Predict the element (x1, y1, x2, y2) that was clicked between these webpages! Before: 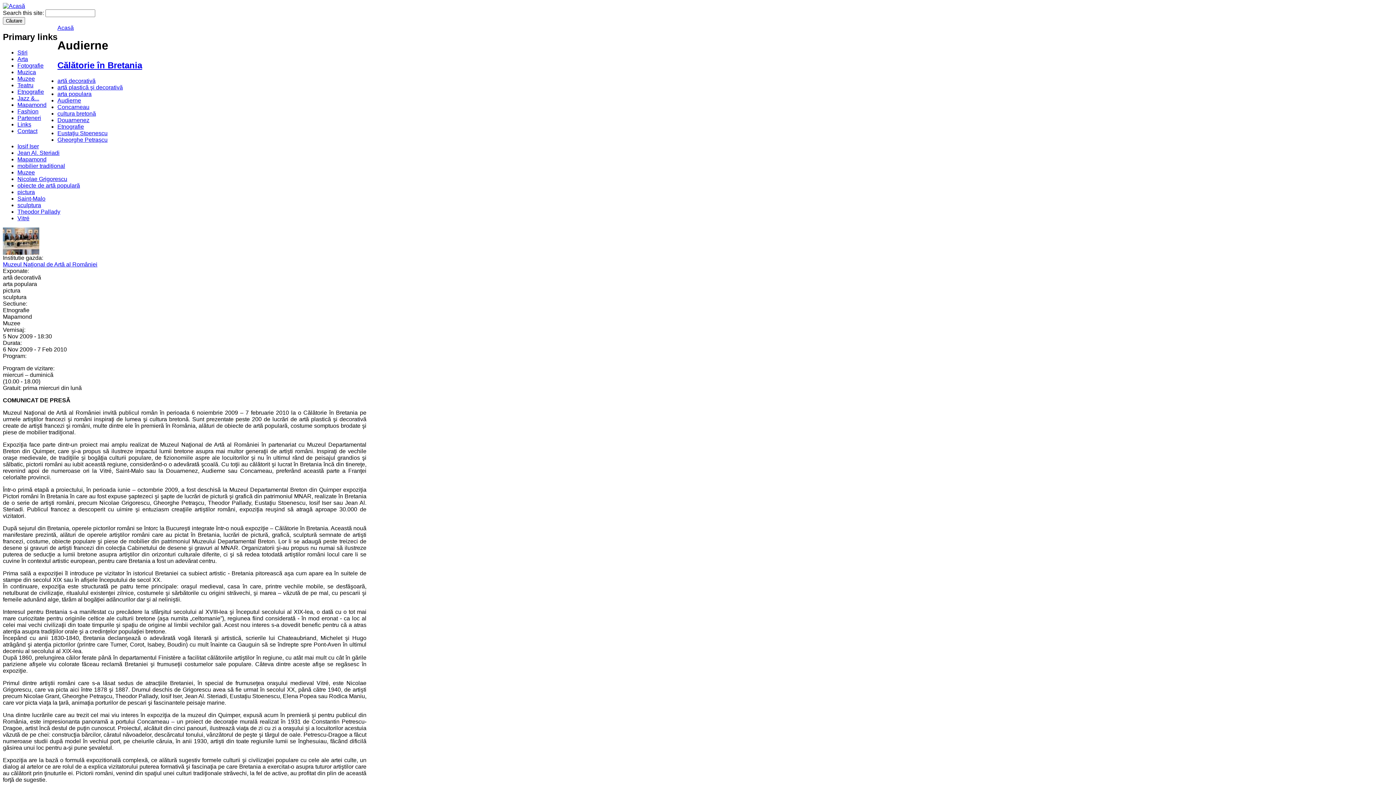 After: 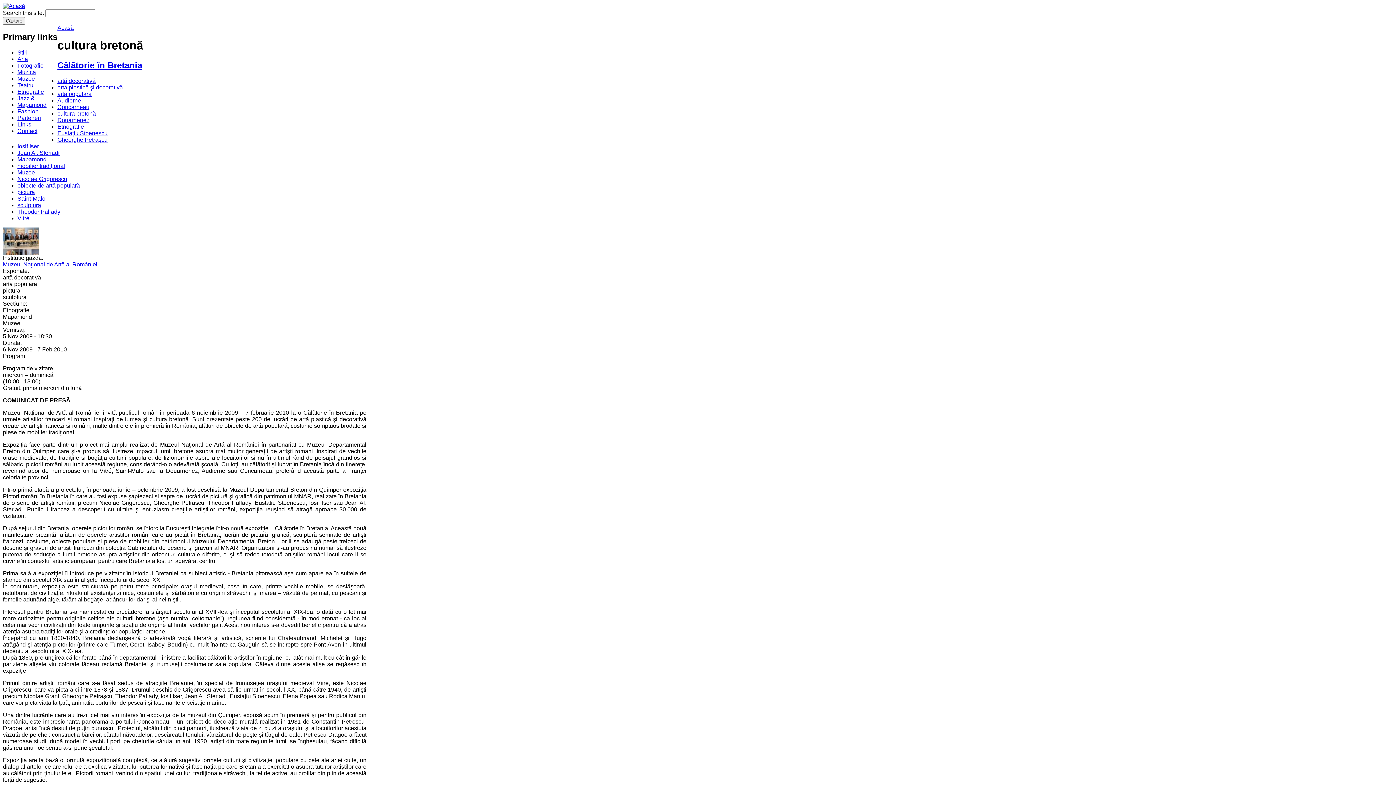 Action: label: cultura bretonă bbox: (57, 110, 96, 116)